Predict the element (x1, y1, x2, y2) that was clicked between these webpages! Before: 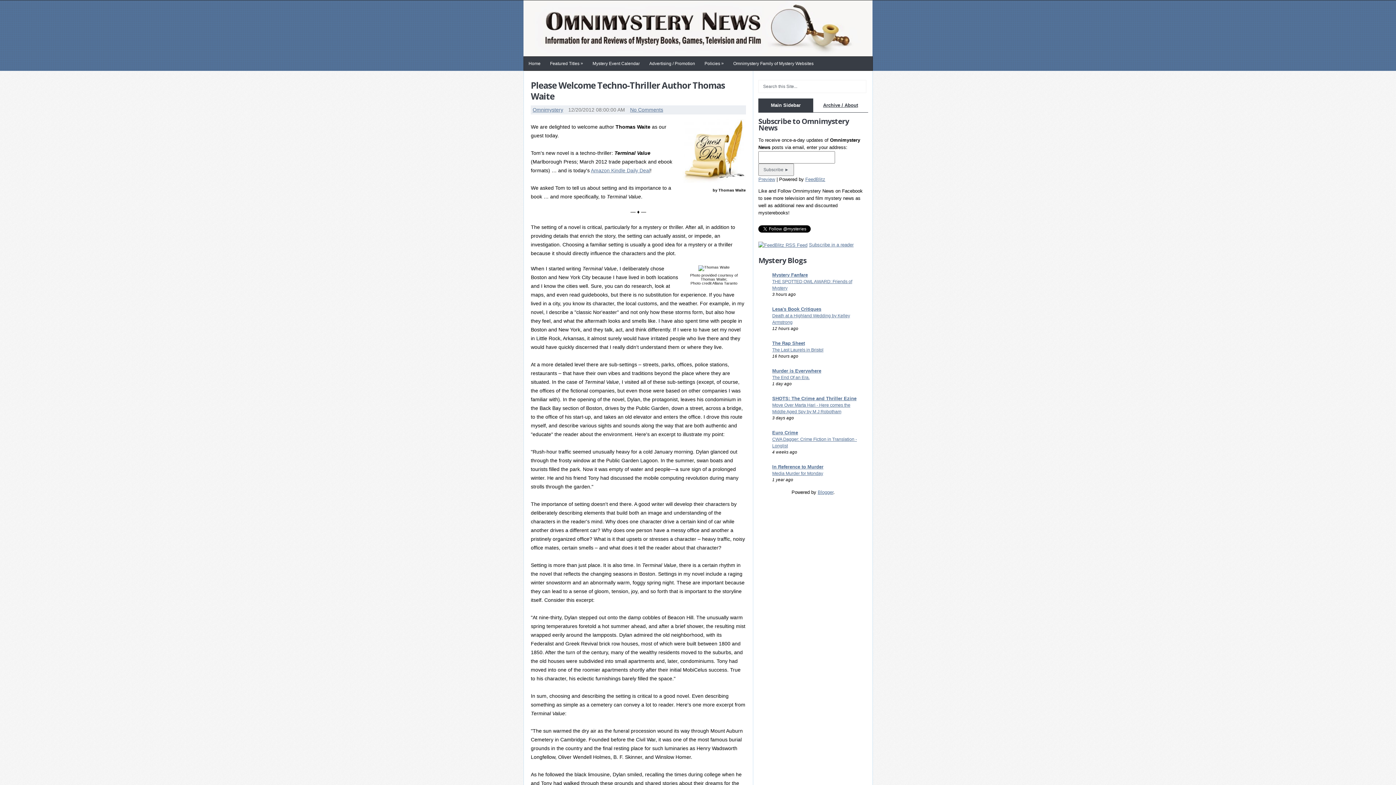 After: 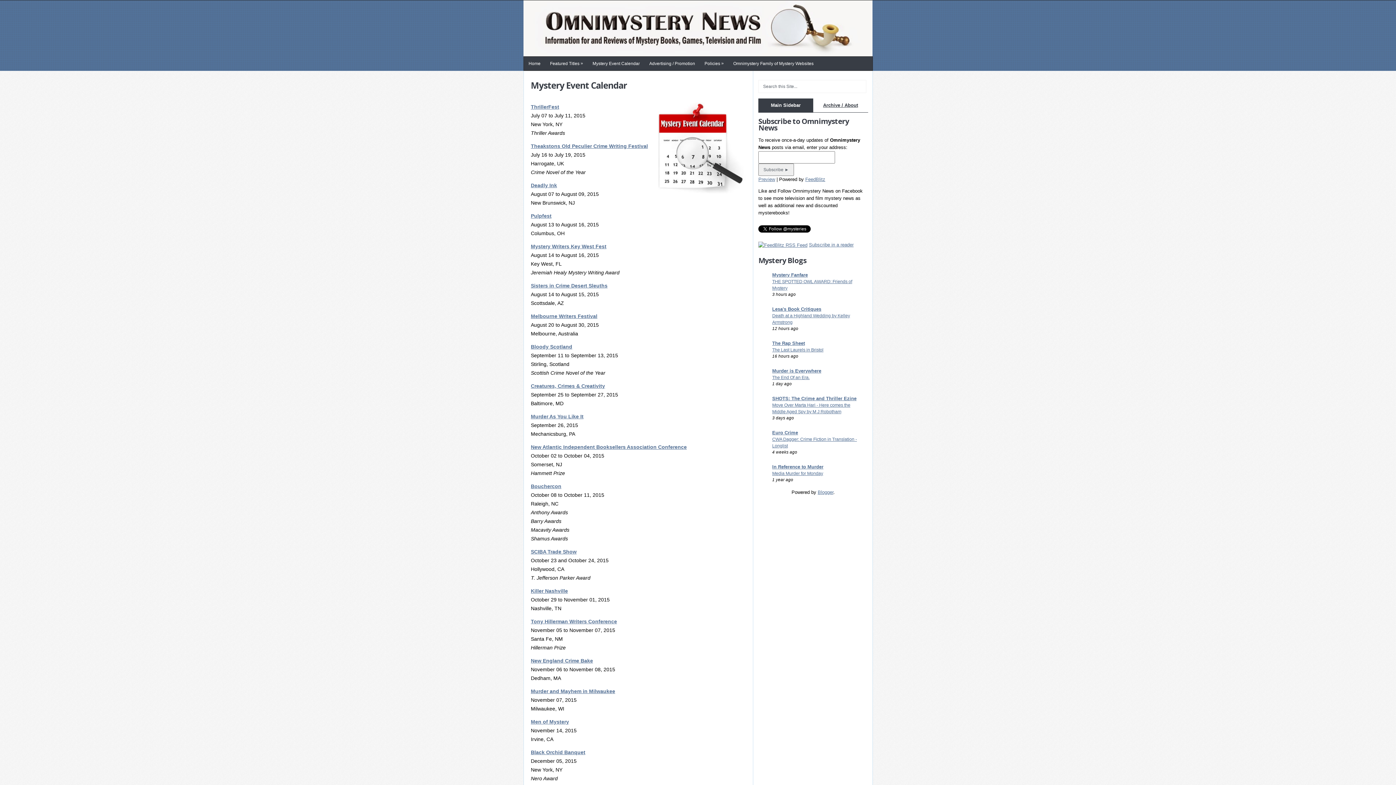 Action: label: Mystery Event Calendar bbox: (588, 56, 644, 70)